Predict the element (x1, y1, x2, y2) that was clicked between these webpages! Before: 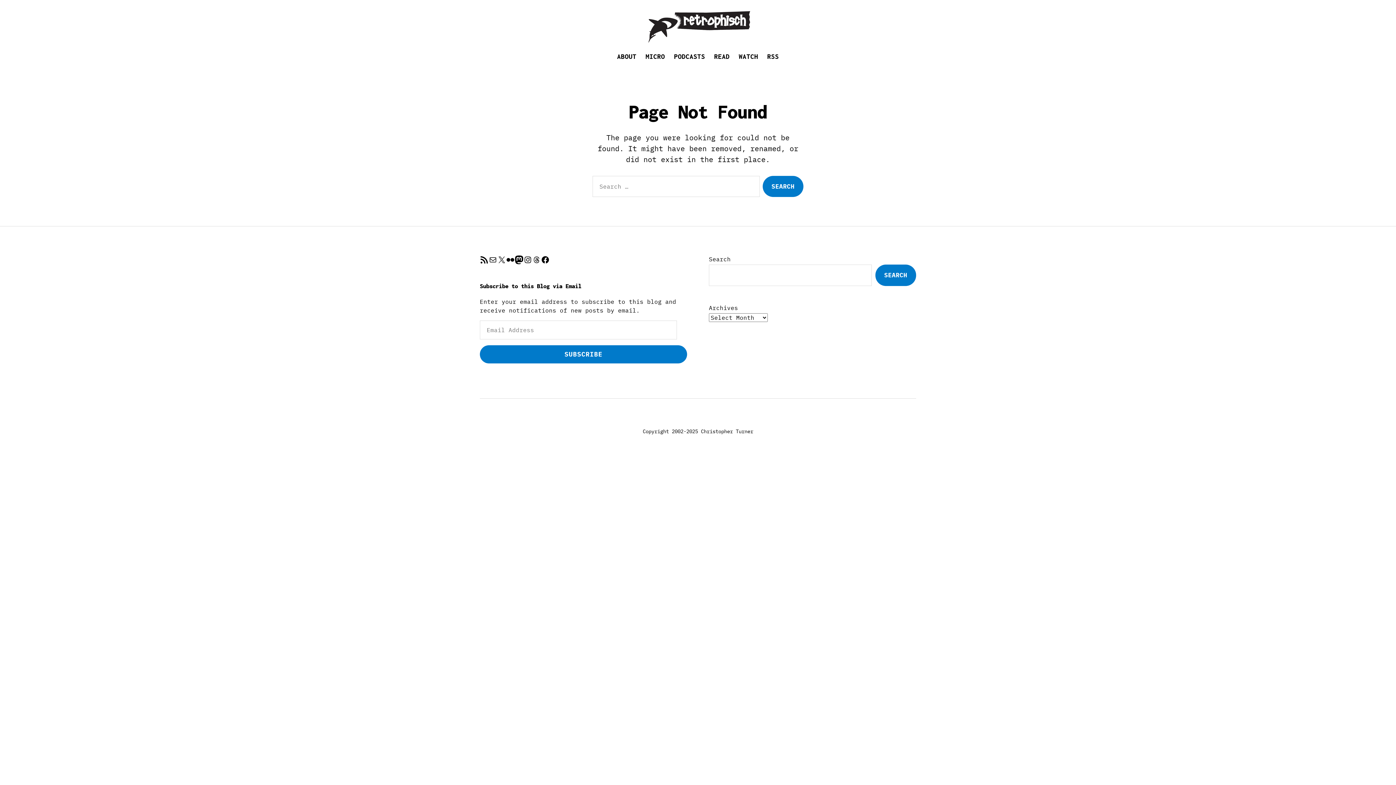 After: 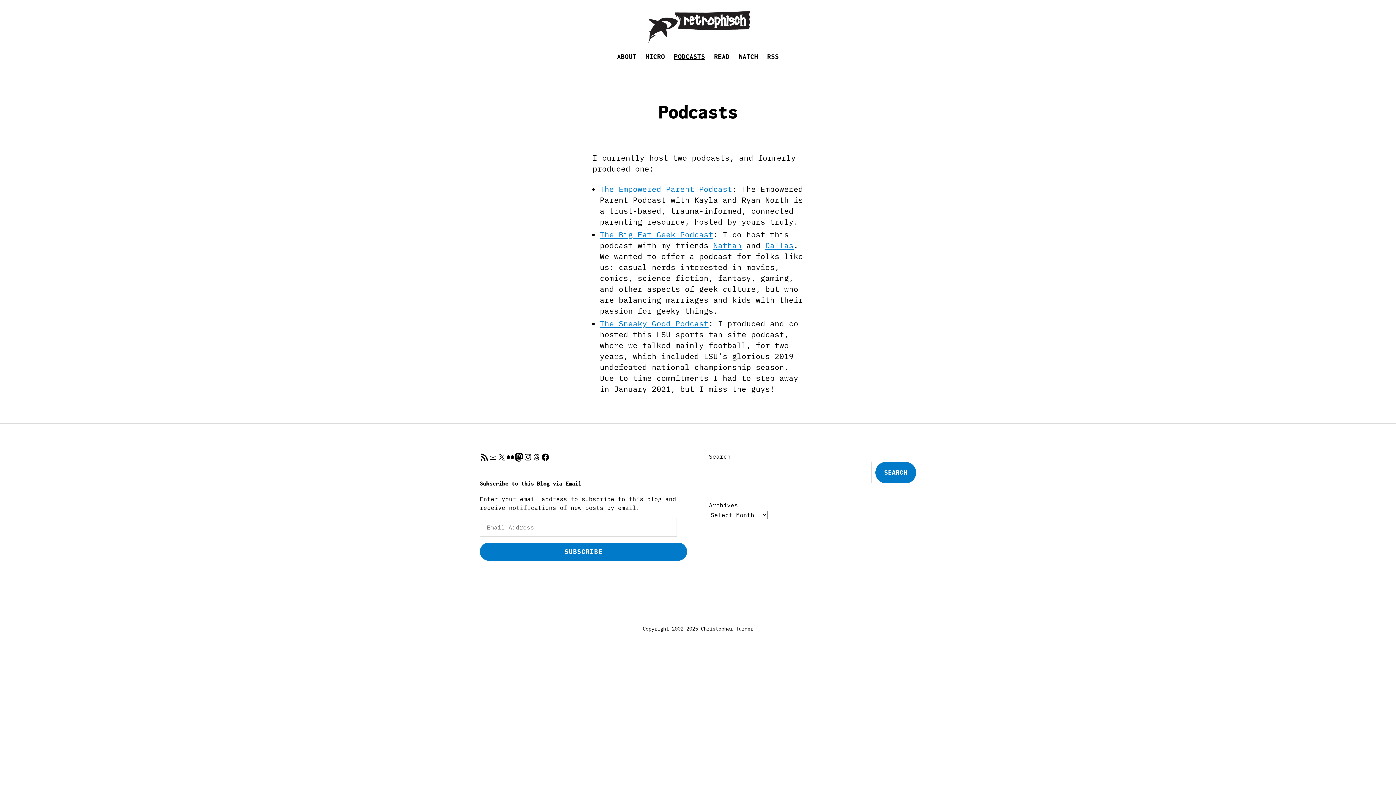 Action: bbox: (674, 52, 705, 61) label: PODCASTS